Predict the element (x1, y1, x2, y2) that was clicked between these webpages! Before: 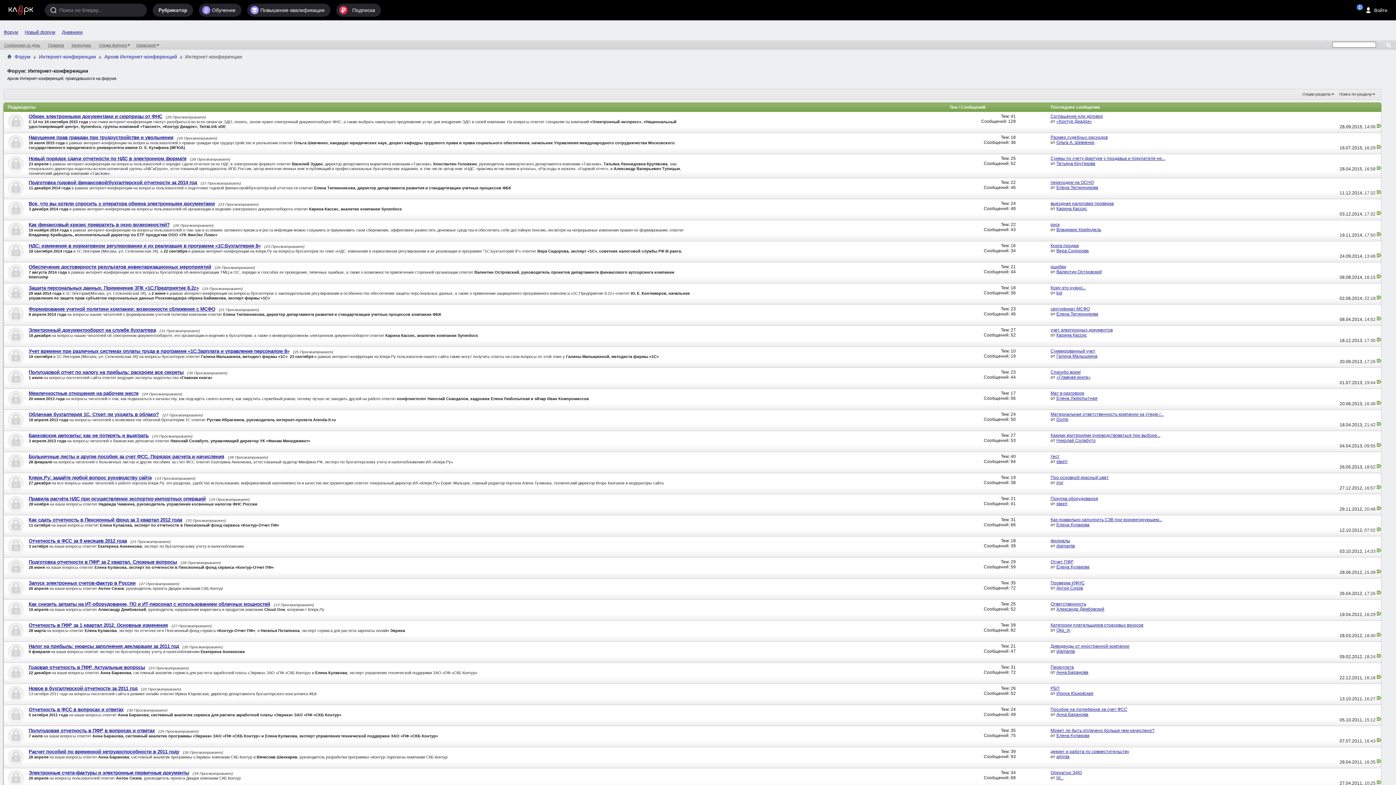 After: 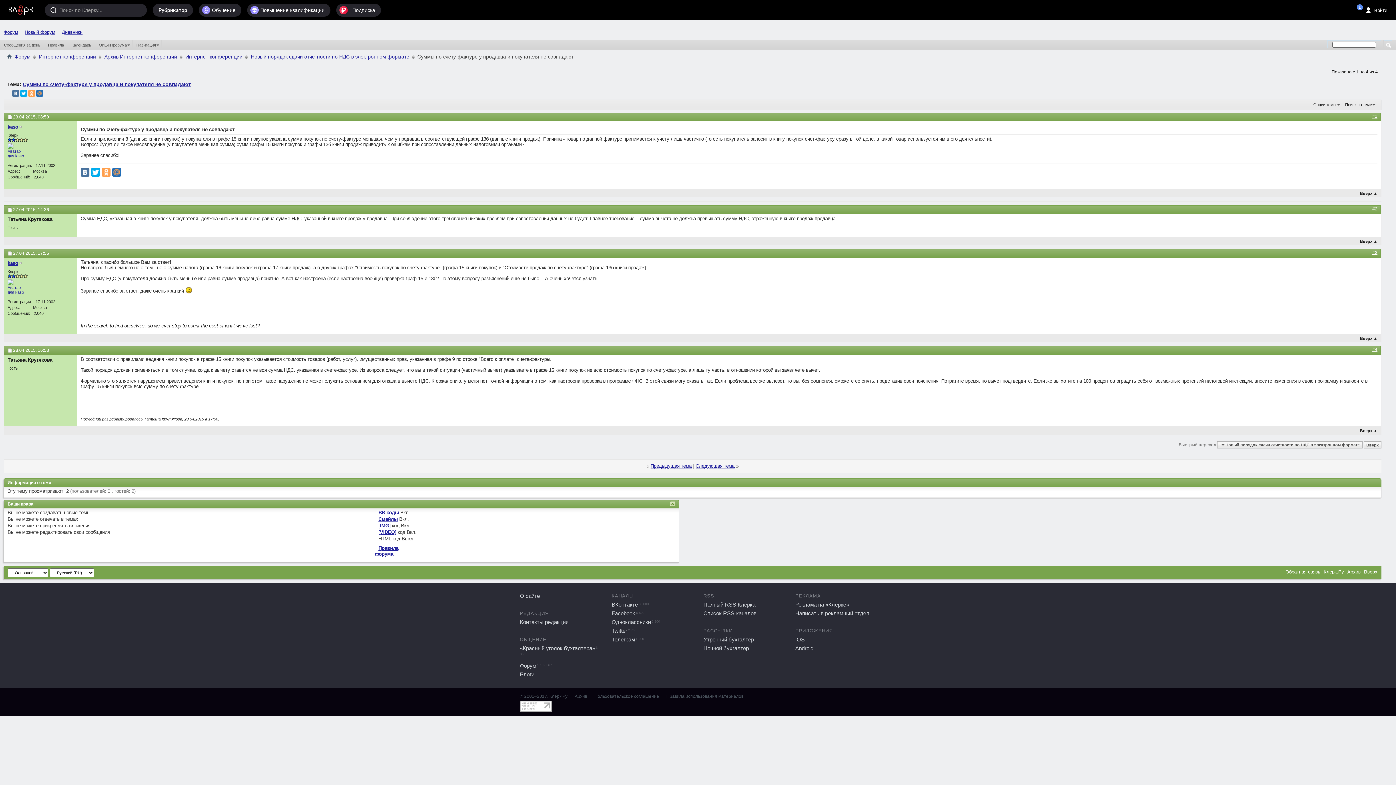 Action: bbox: (1377, 166, 1381, 171)